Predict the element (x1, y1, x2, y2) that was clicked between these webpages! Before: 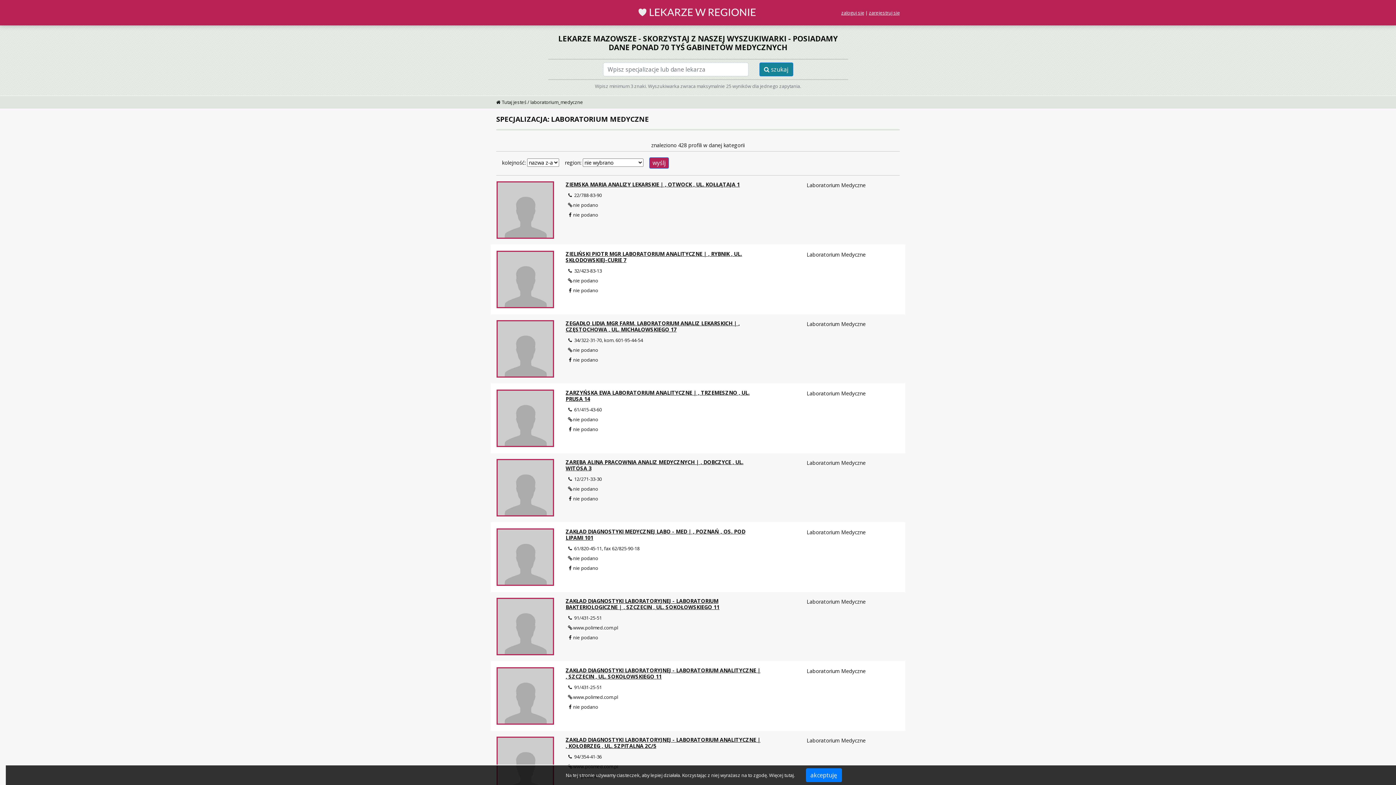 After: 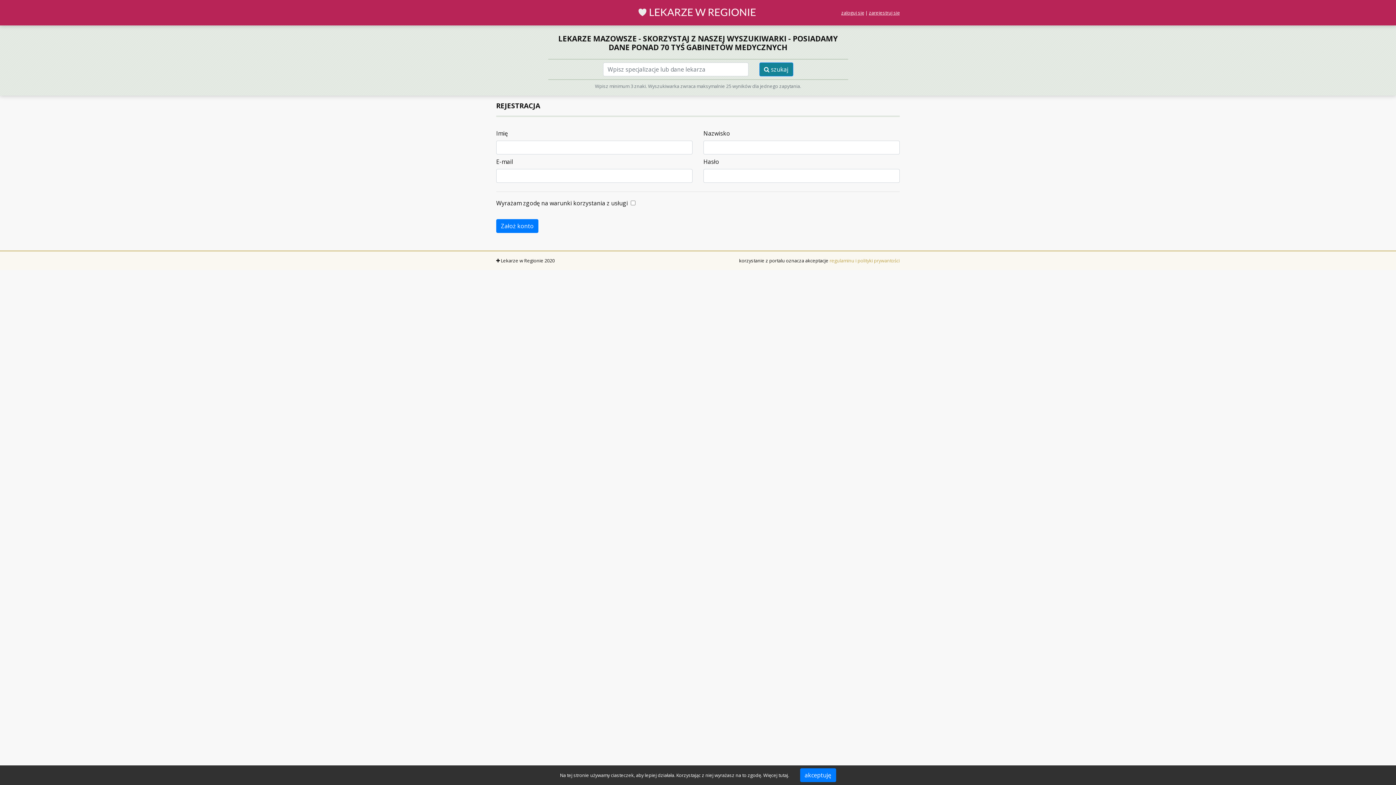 Action: bbox: (869, 9, 900, 15) label: zarejestruj się